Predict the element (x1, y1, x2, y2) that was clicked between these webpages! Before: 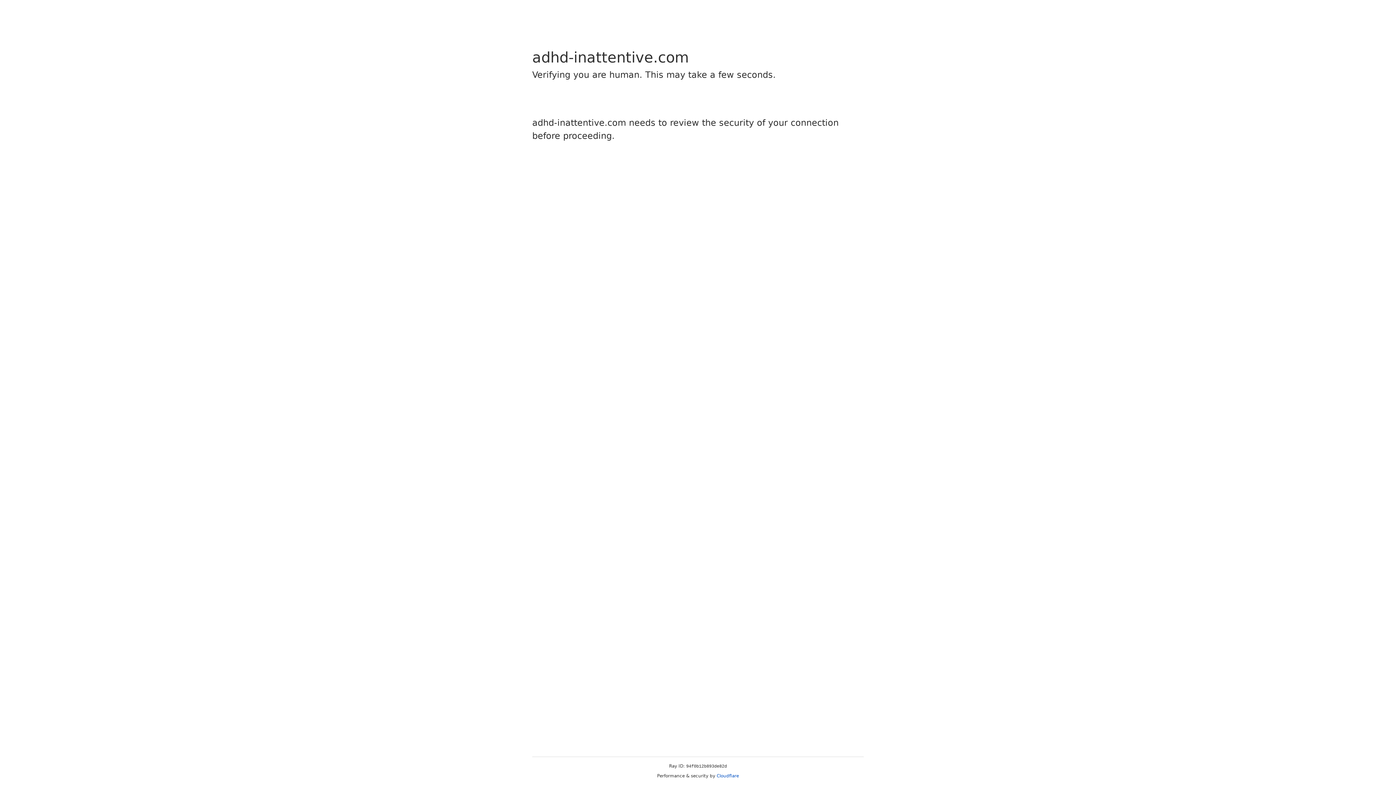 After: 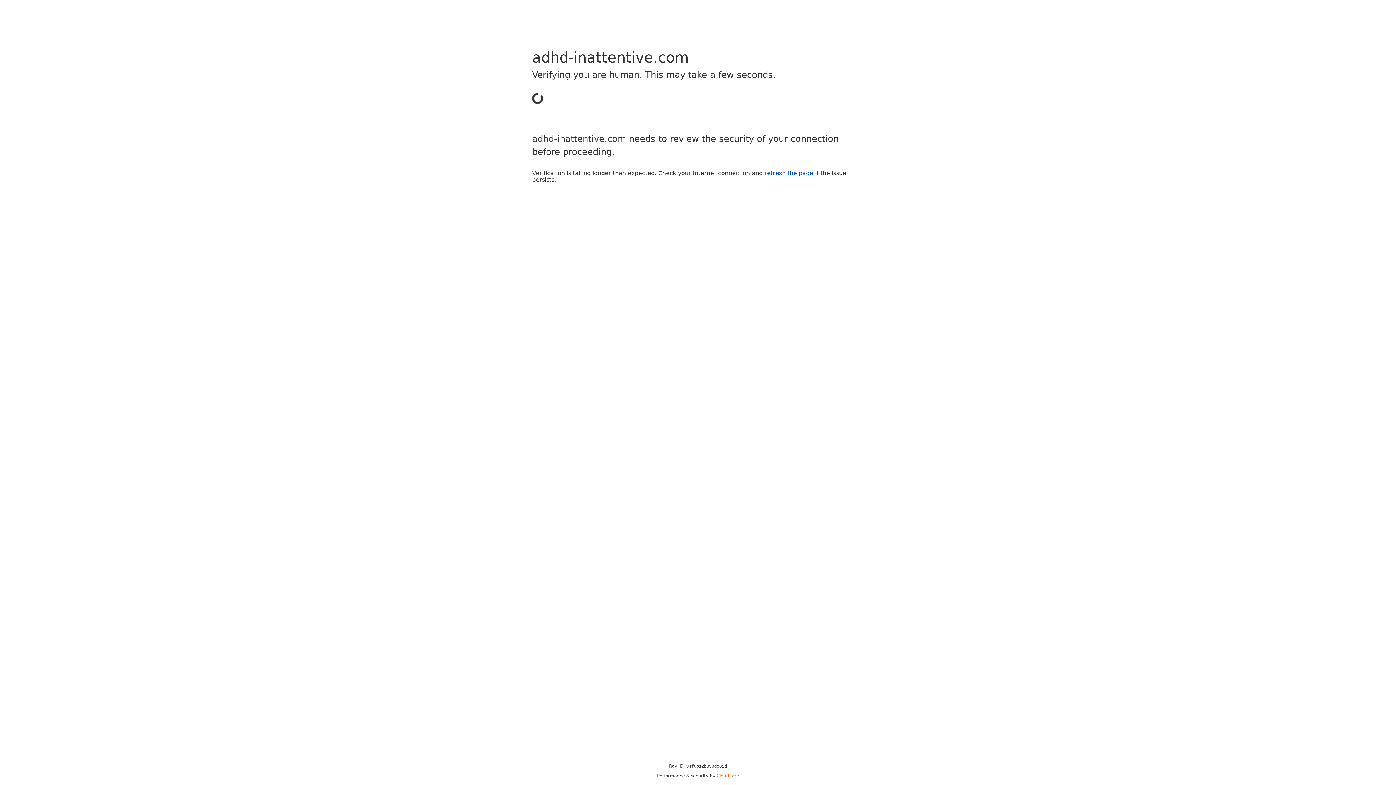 Action: bbox: (716, 773, 739, 778) label: Cloudflare